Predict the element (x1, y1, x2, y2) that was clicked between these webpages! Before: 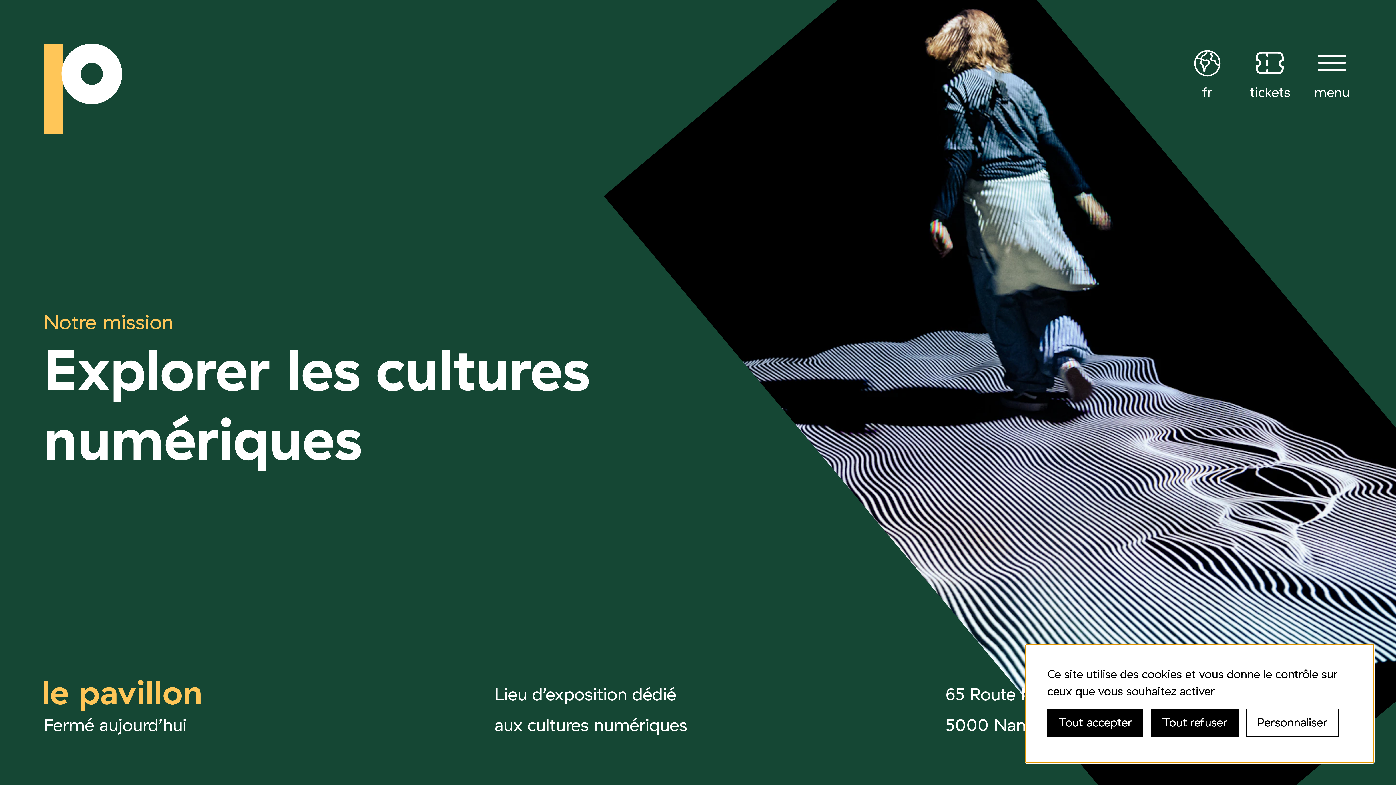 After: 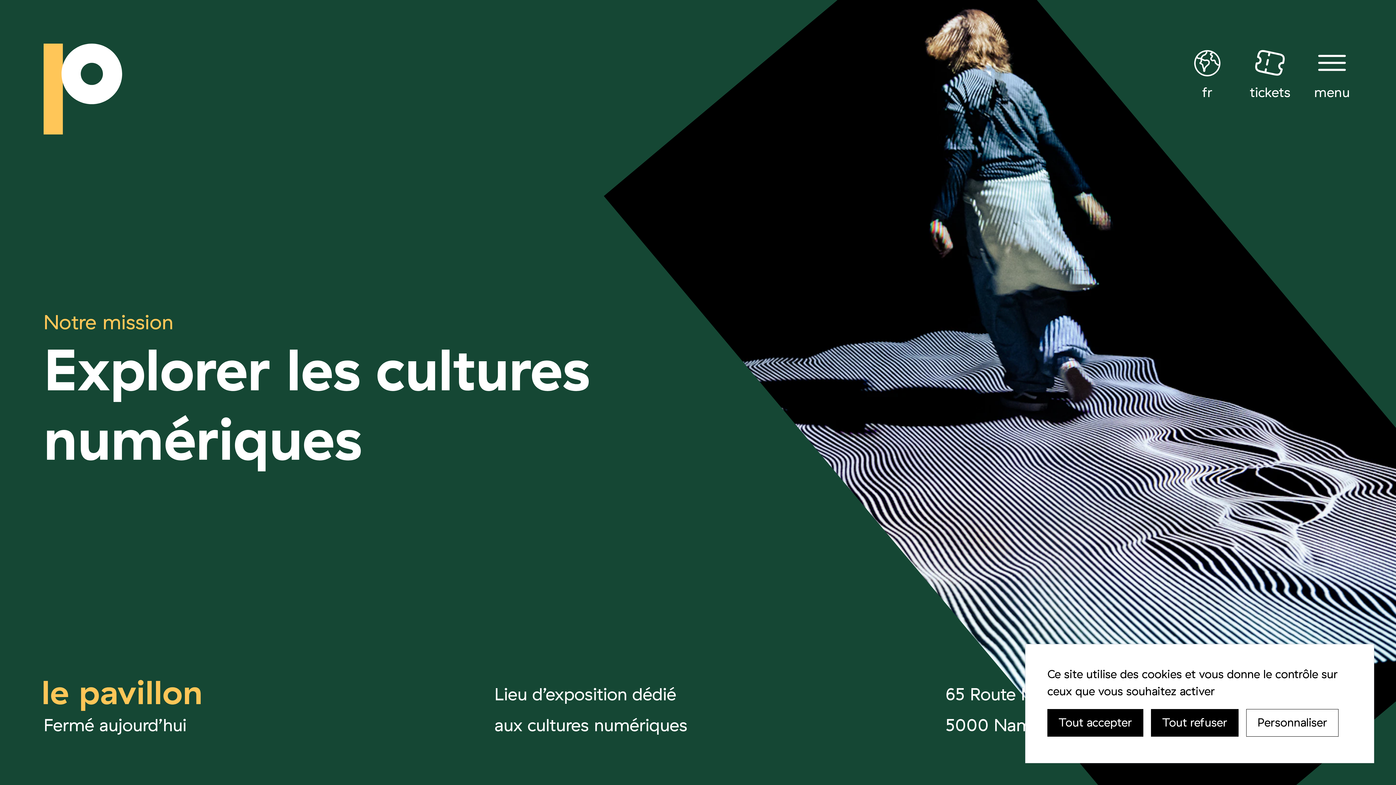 Action: bbox: (1250, 43, 1290, 102) label: tickets